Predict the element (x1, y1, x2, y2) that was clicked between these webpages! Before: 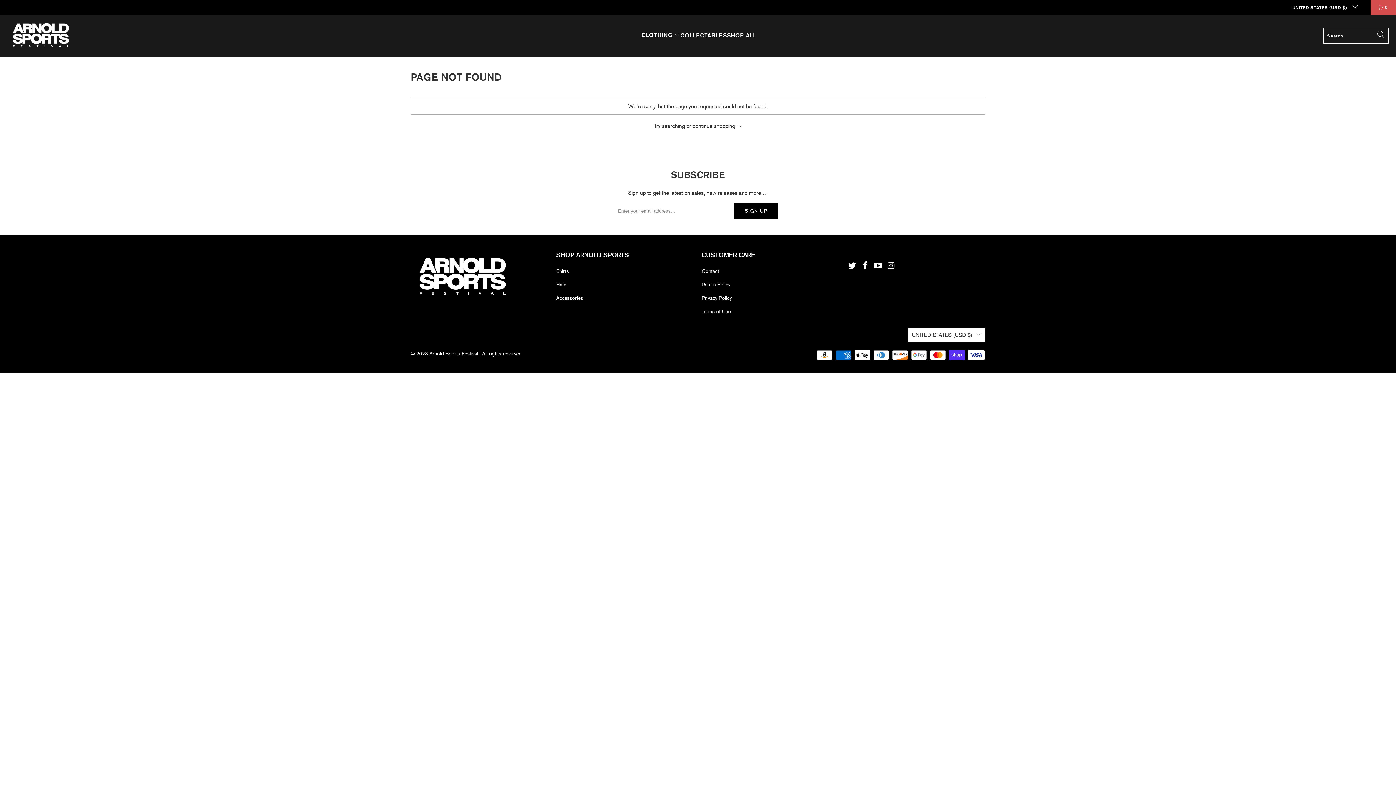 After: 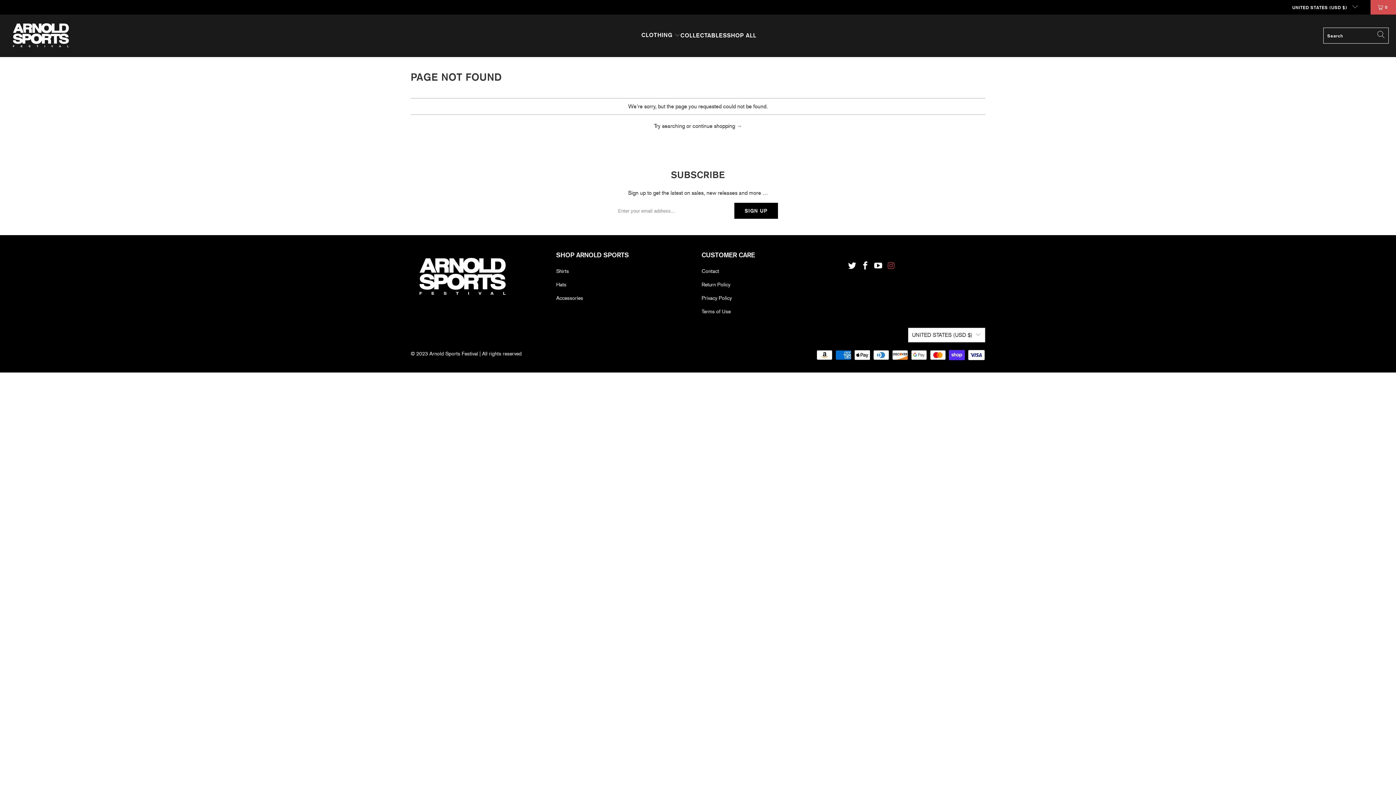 Action: bbox: (886, 261, 897, 270)